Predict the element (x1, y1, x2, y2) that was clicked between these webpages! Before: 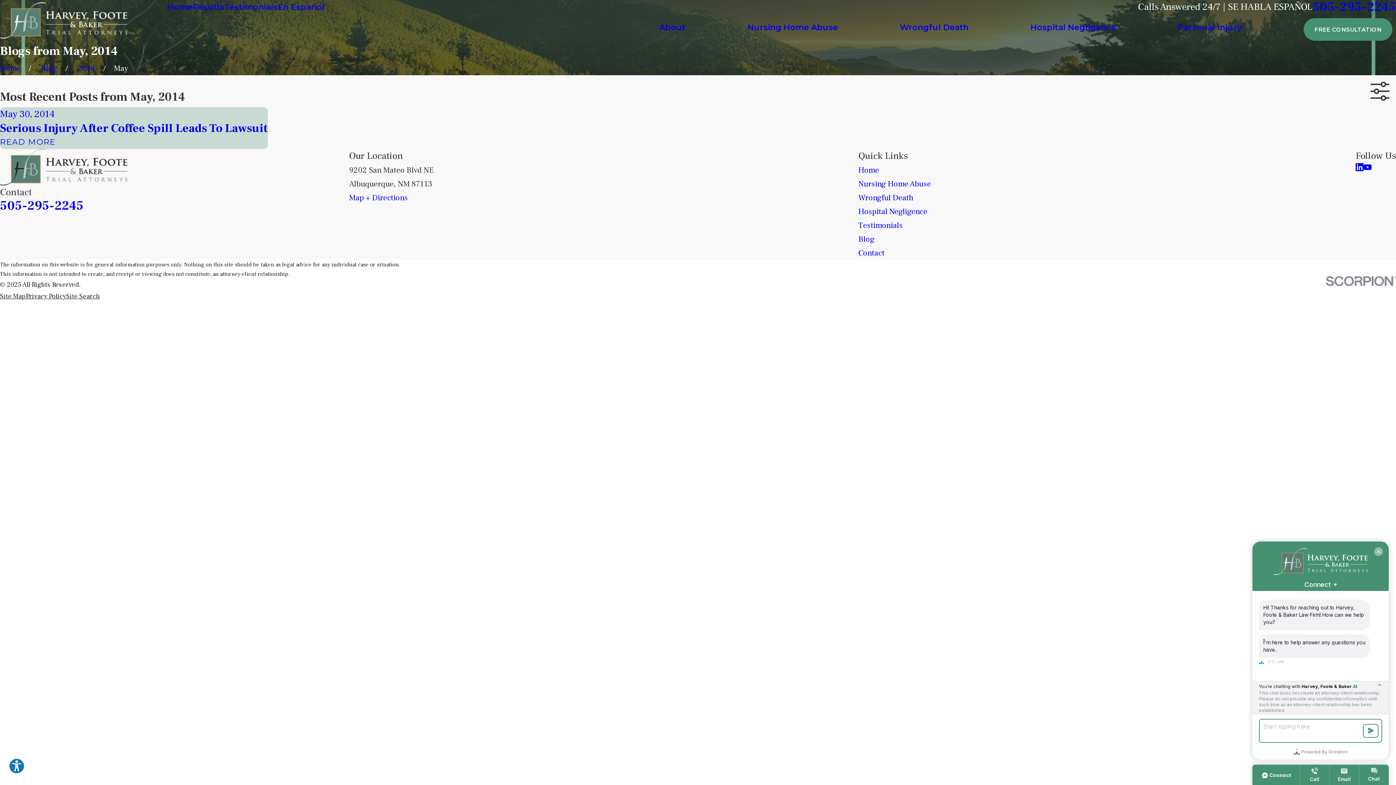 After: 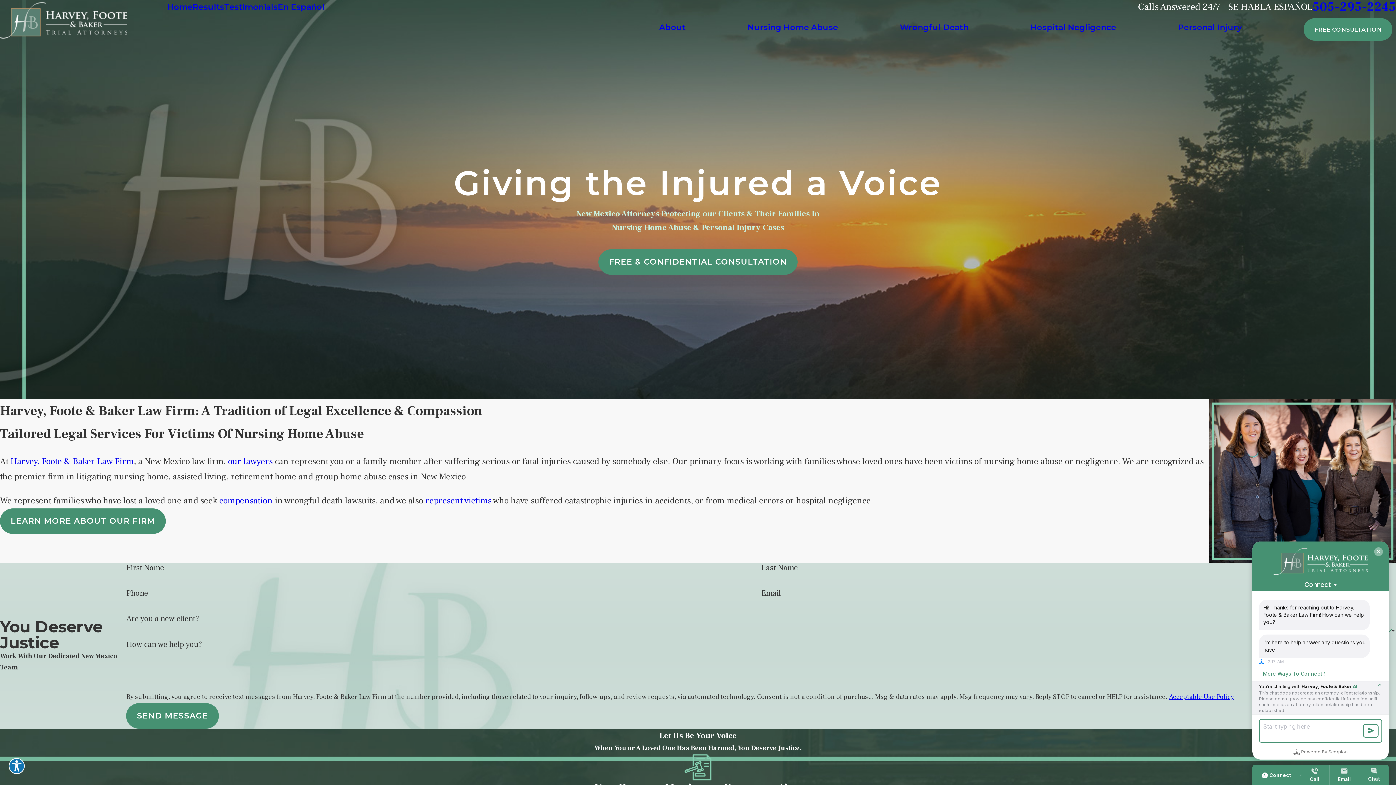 Action: label: Go Home bbox: (0, 63, 20, 73)